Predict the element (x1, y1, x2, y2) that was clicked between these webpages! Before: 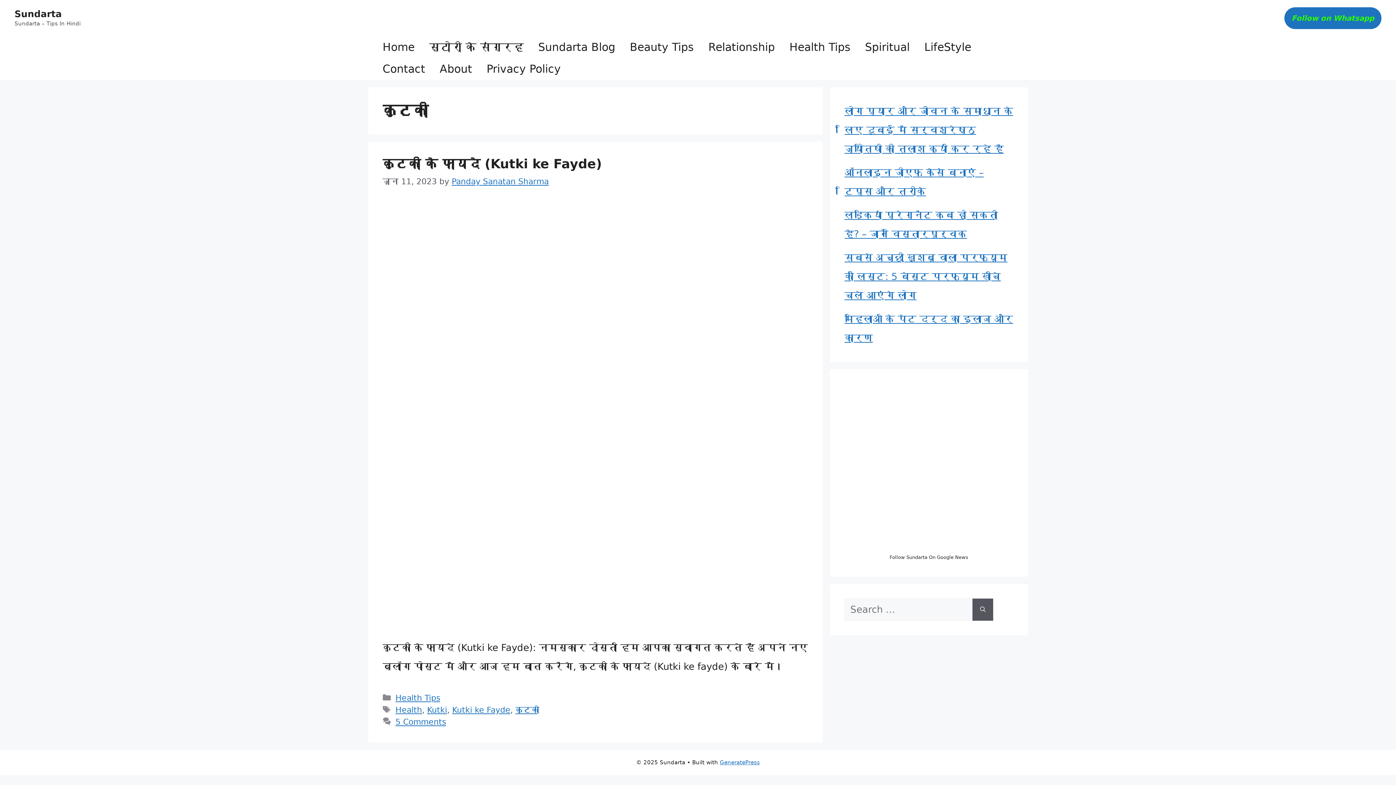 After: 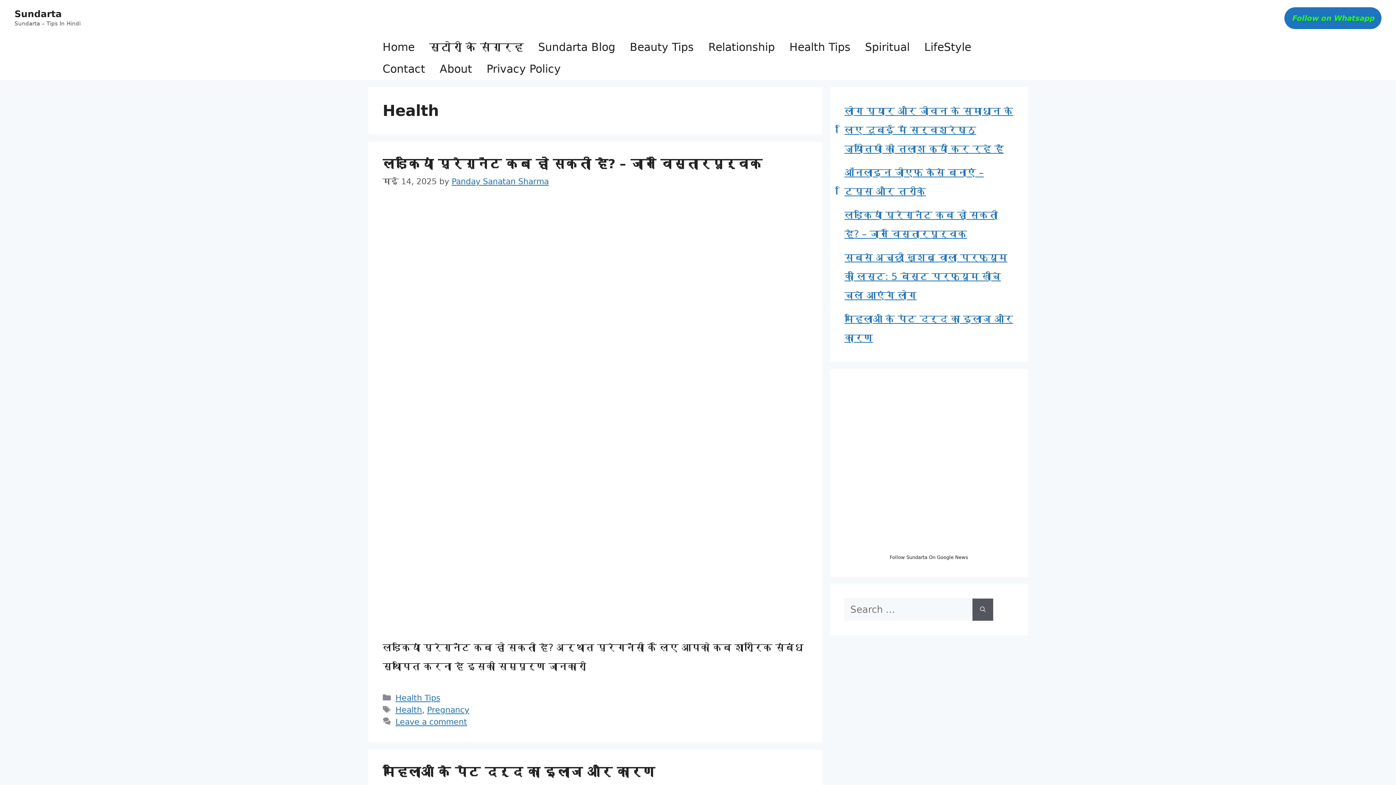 Action: label: Health bbox: (395, 705, 422, 714)